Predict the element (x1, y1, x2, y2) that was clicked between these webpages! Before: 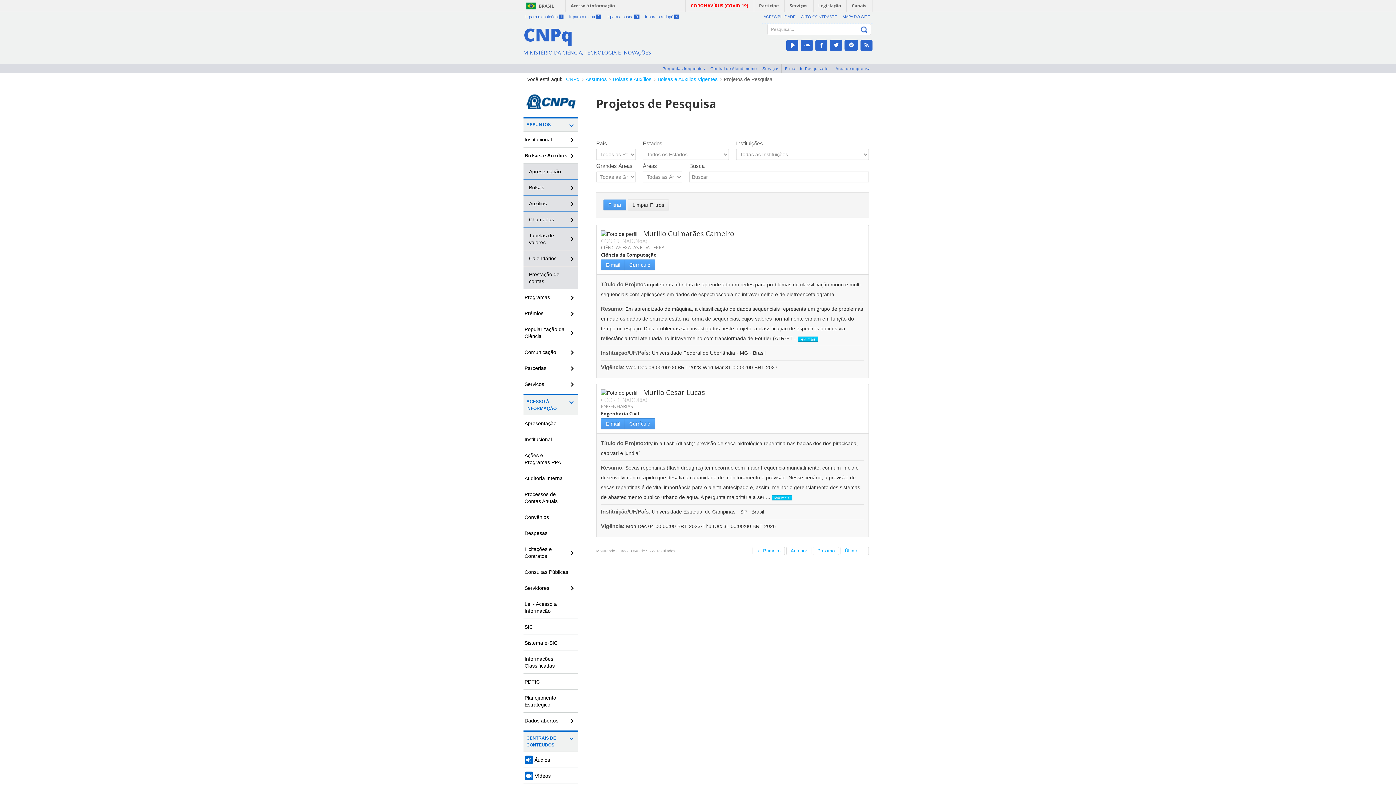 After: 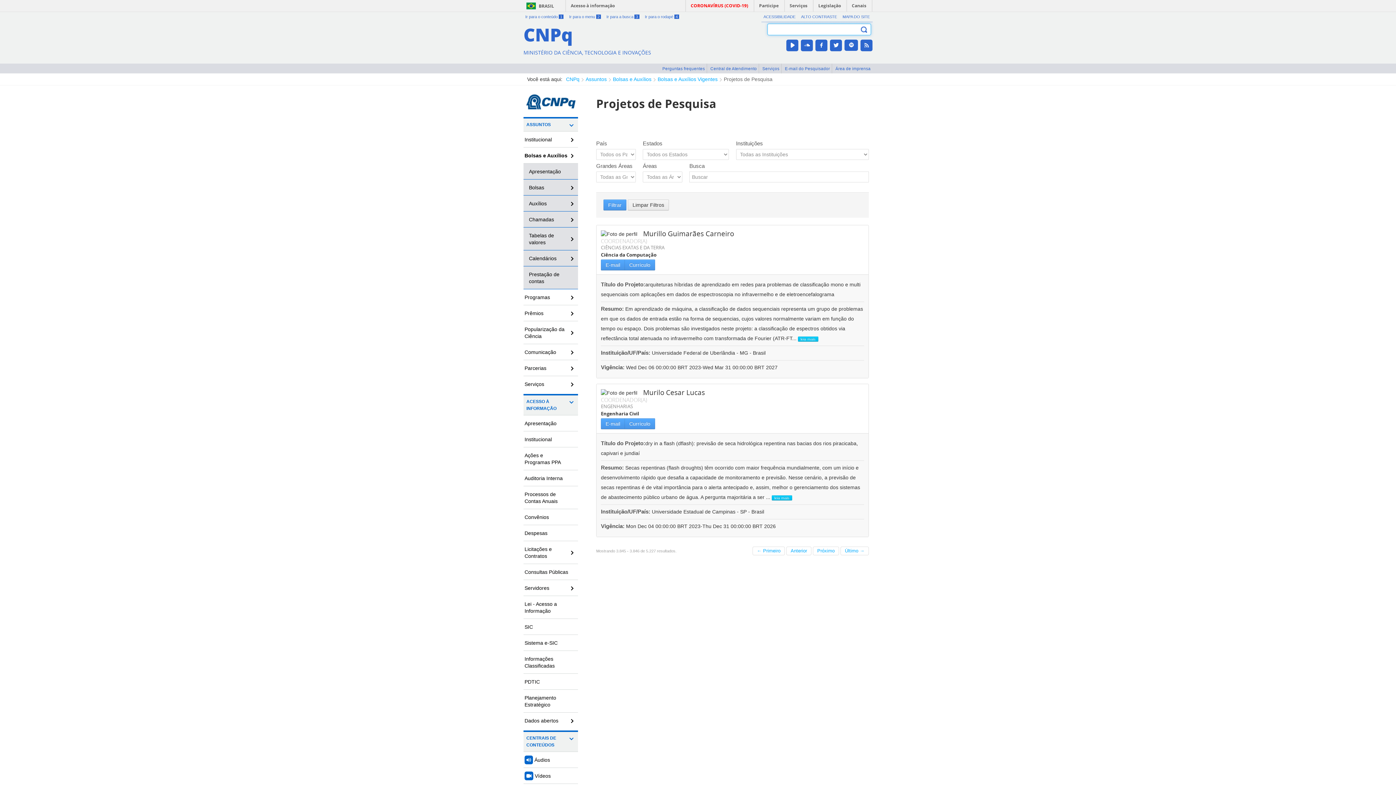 Action: bbox: (606, 14, 639, 18) label: Ir para a busca 3